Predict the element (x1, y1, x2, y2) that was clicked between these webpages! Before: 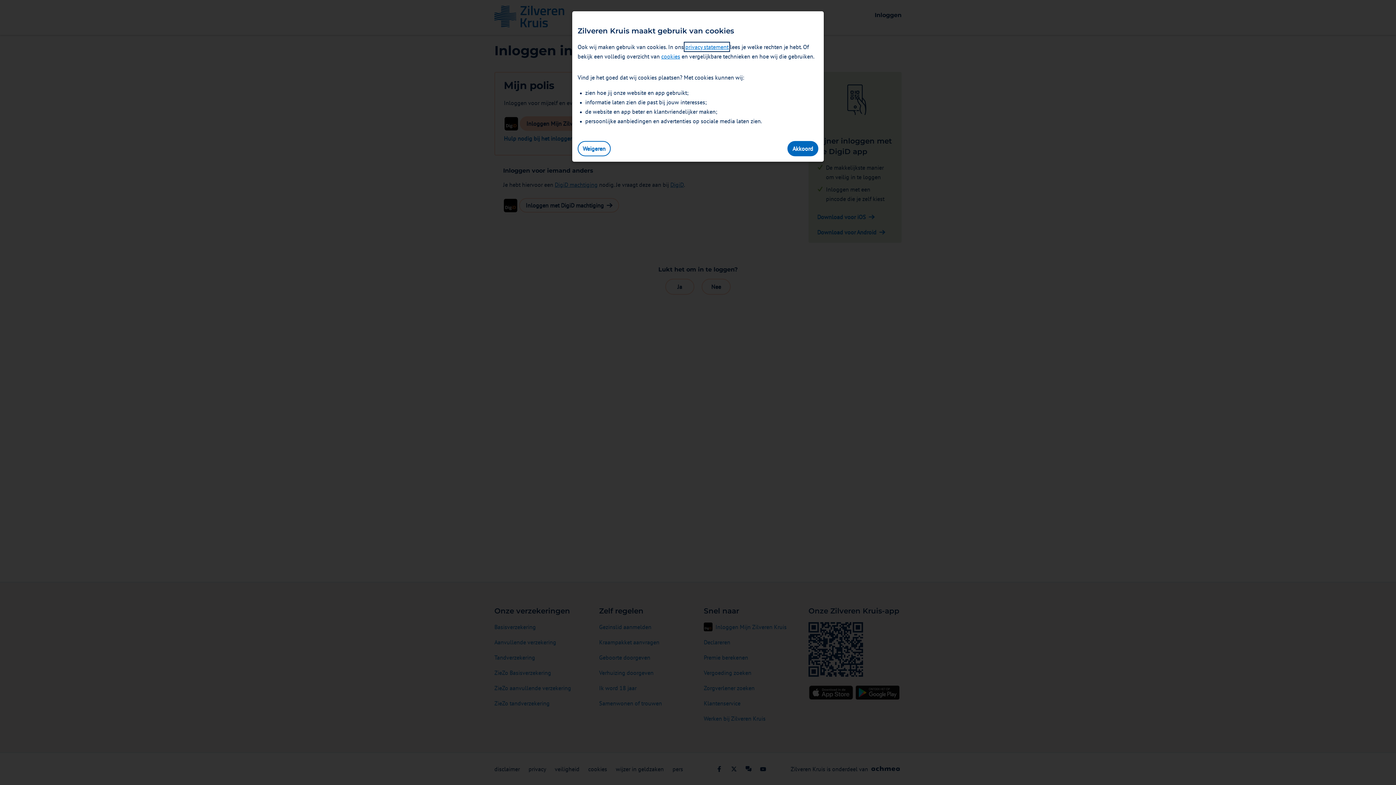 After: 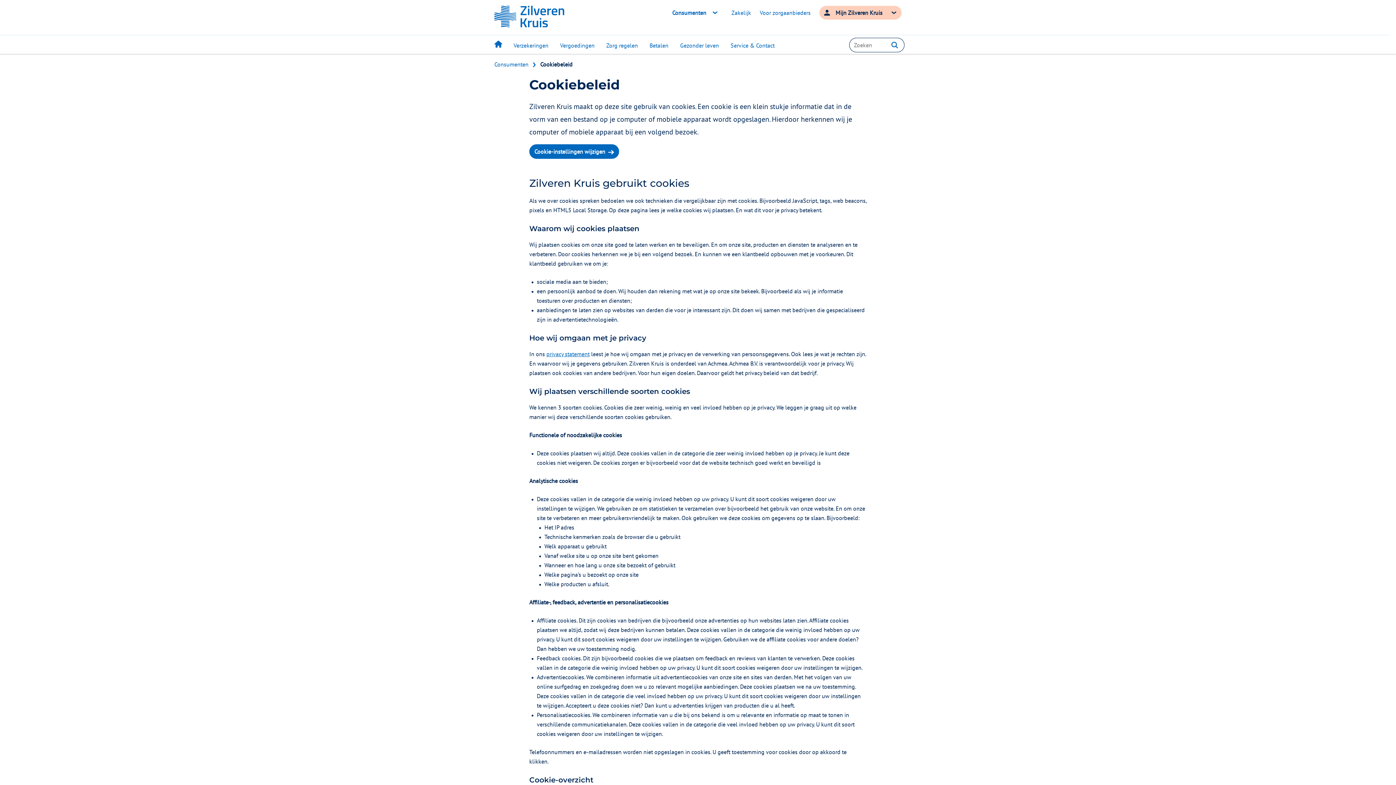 Action: bbox: (661, 52, 680, 60) label: cookies